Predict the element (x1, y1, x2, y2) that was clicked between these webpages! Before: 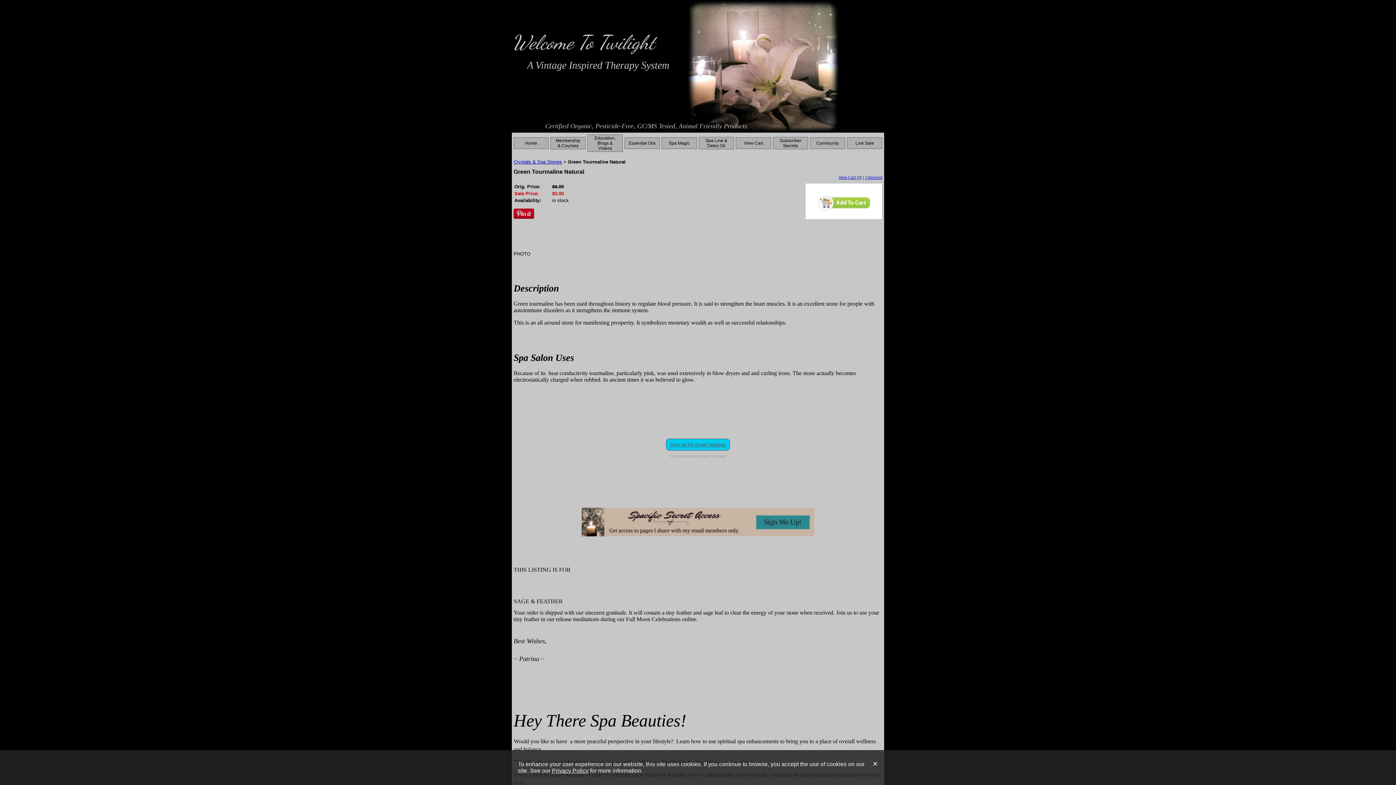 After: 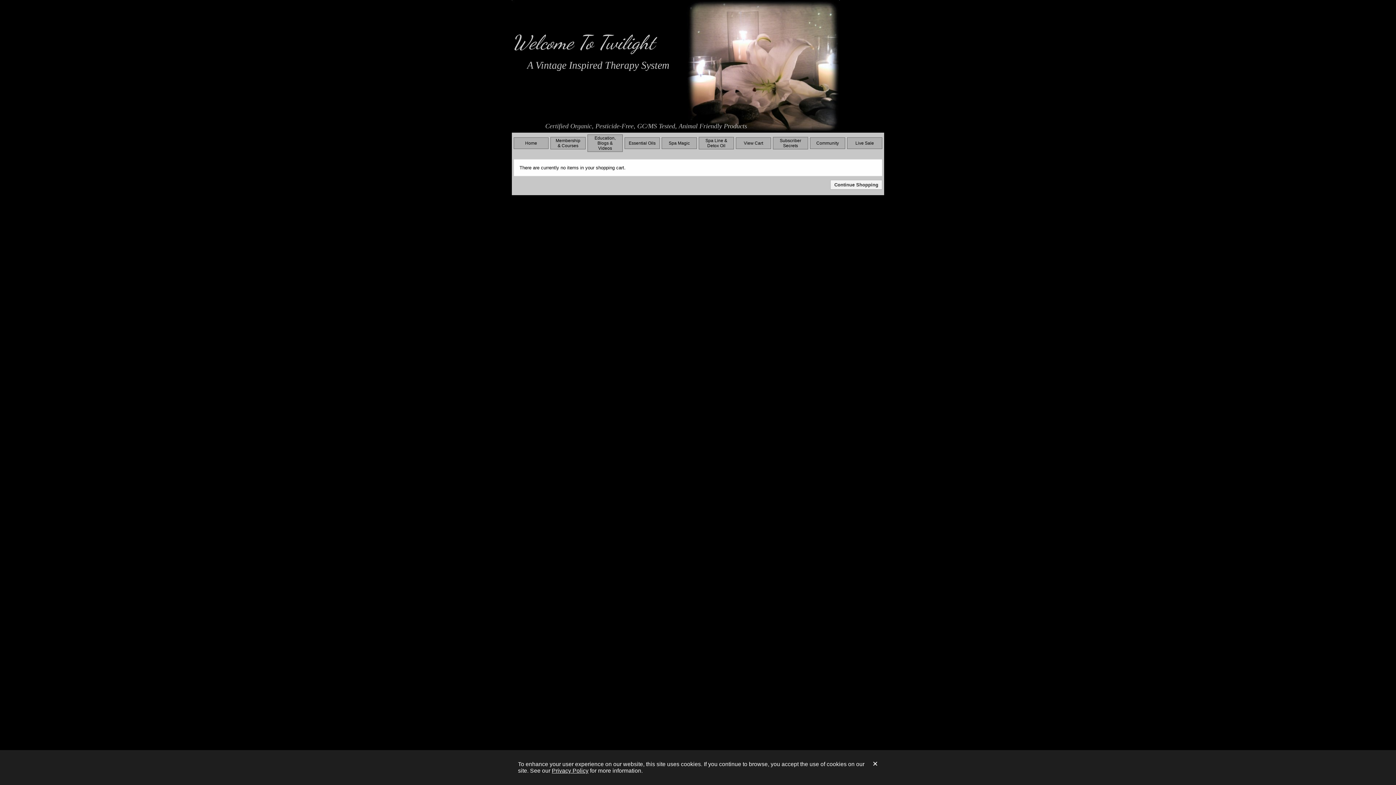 Action: bbox: (865, 175, 882, 179) label: Checkout